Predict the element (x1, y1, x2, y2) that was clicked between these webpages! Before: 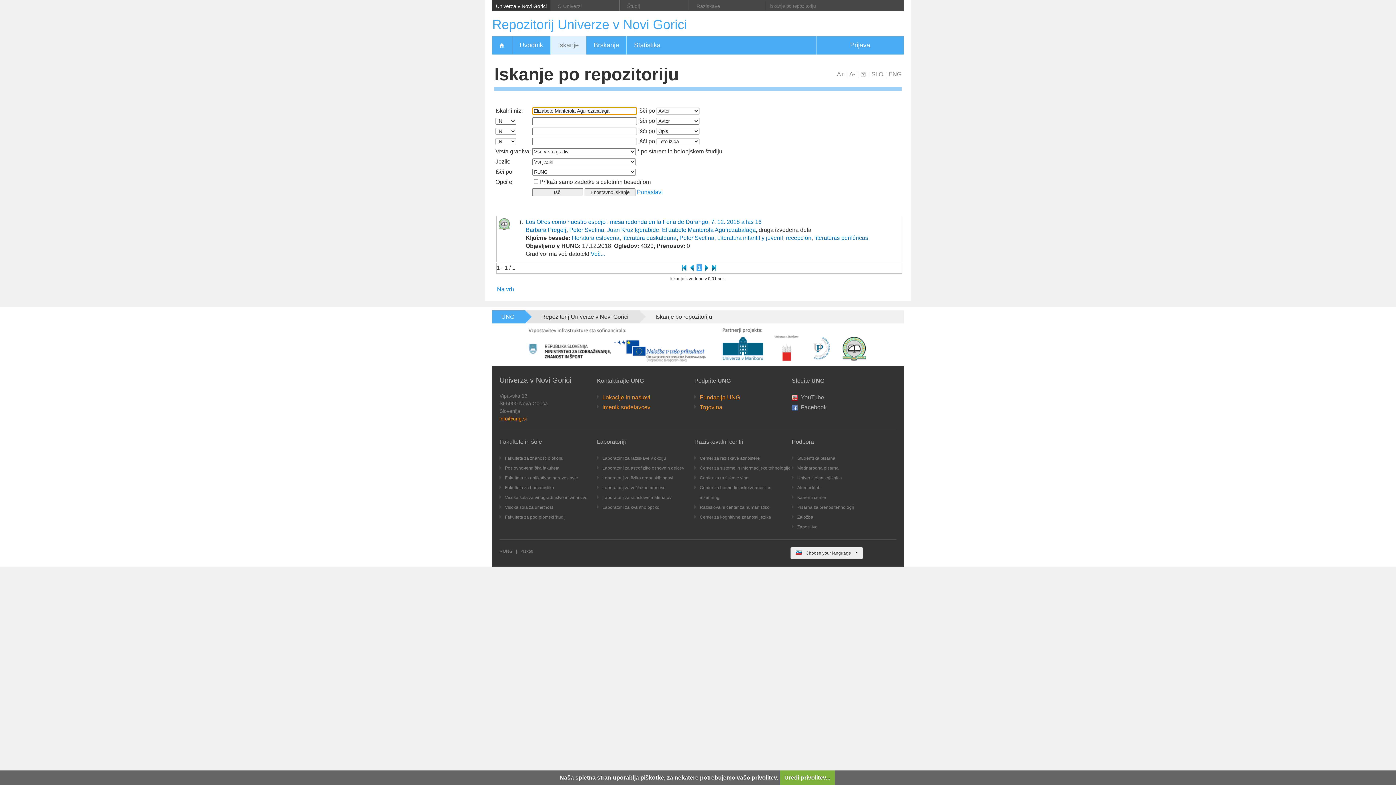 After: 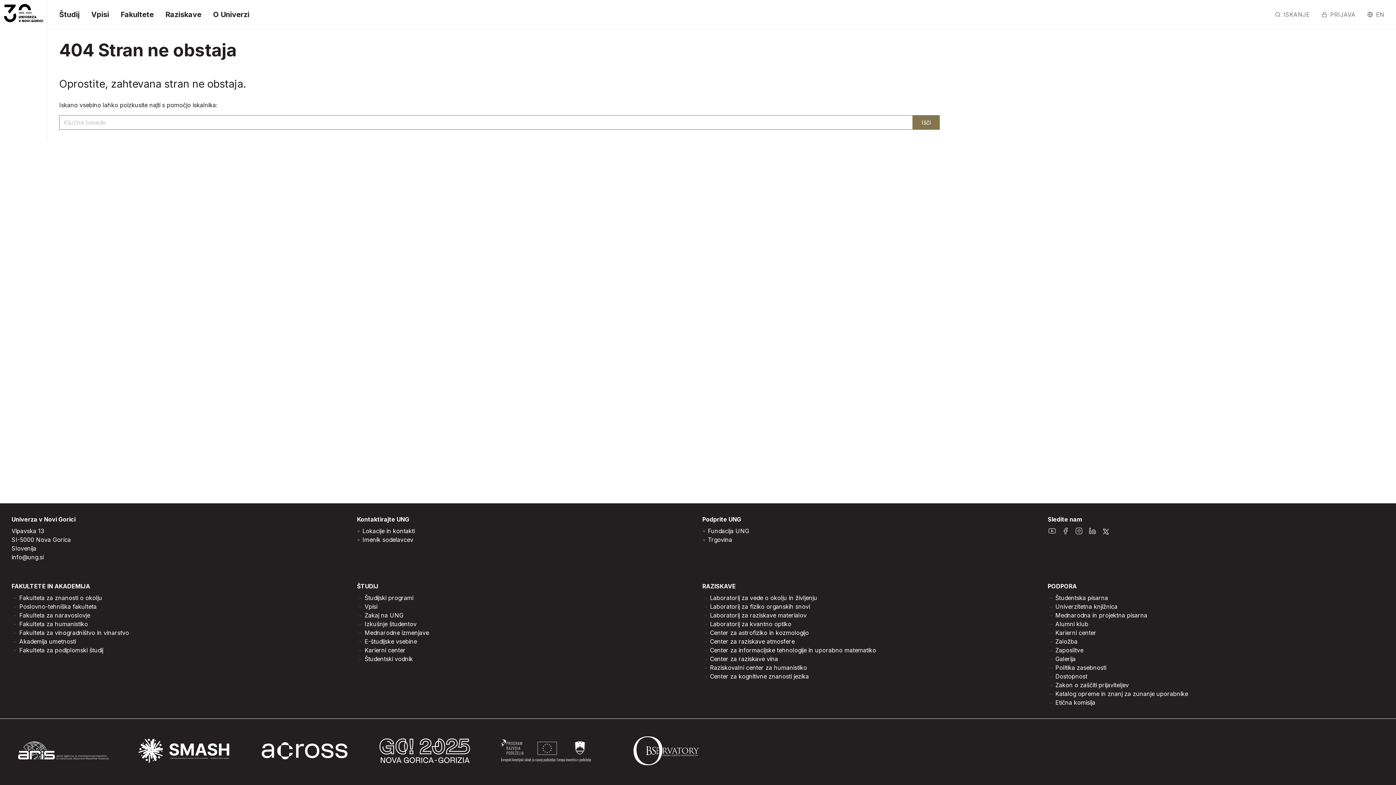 Action: label: Alumni klub bbox: (797, 485, 820, 490)